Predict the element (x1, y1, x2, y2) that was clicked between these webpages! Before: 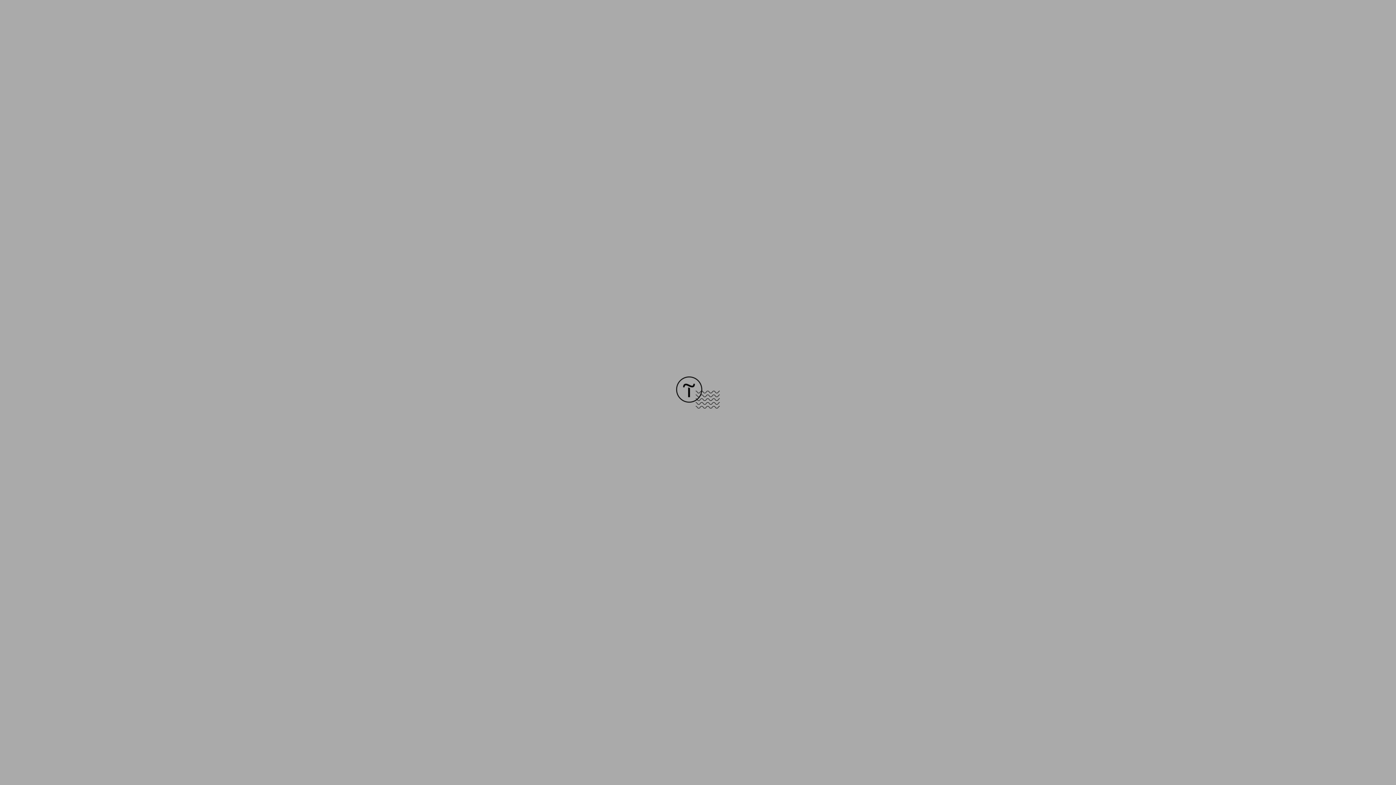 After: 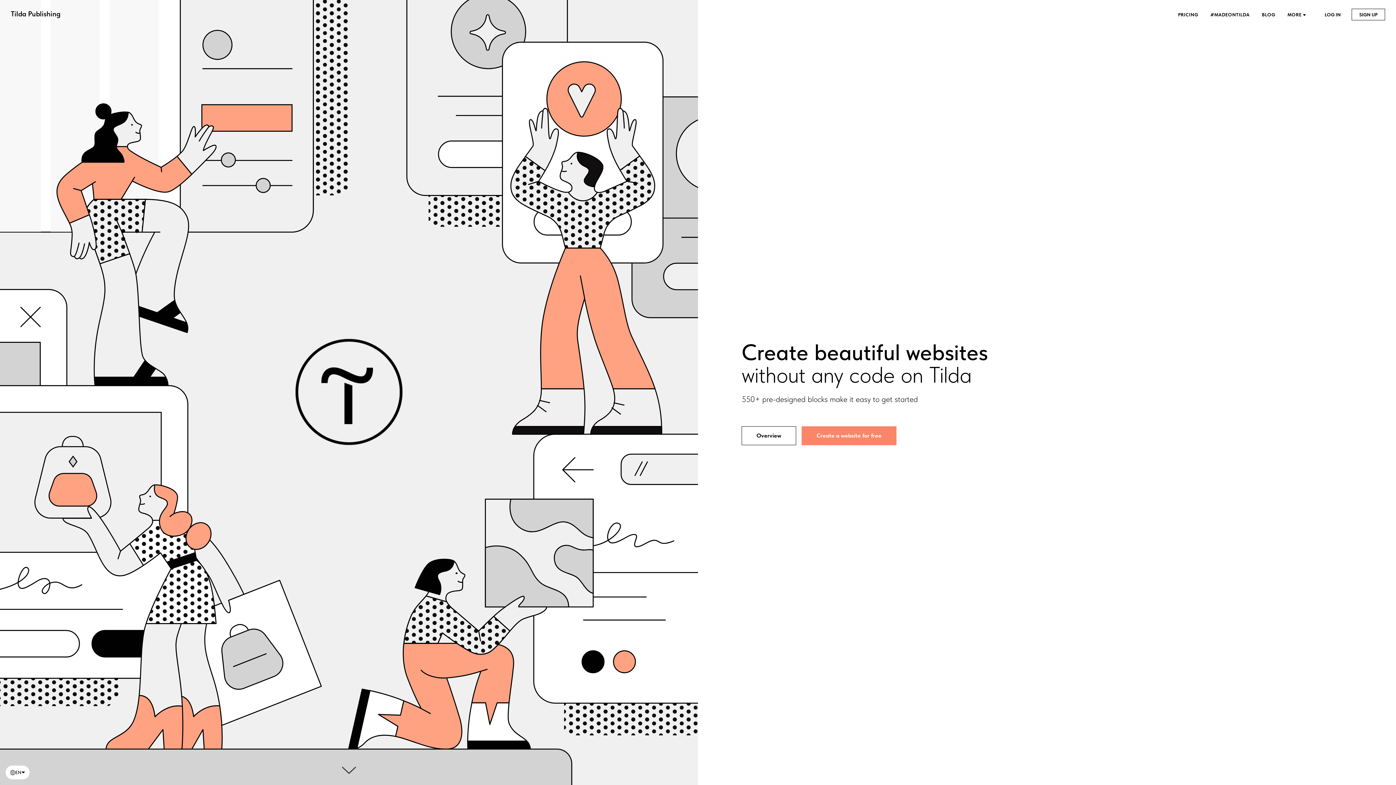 Action: bbox: (676, 403, 720, 409)